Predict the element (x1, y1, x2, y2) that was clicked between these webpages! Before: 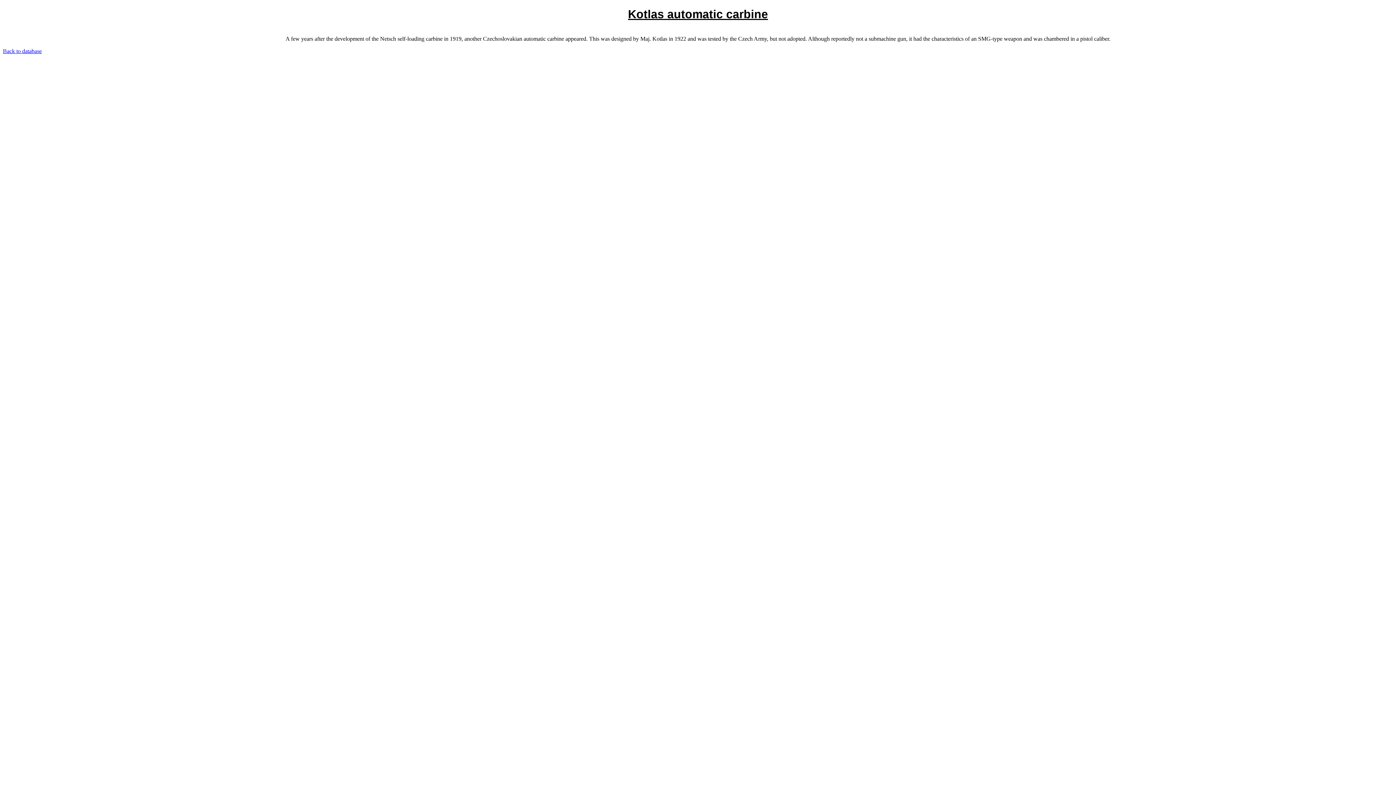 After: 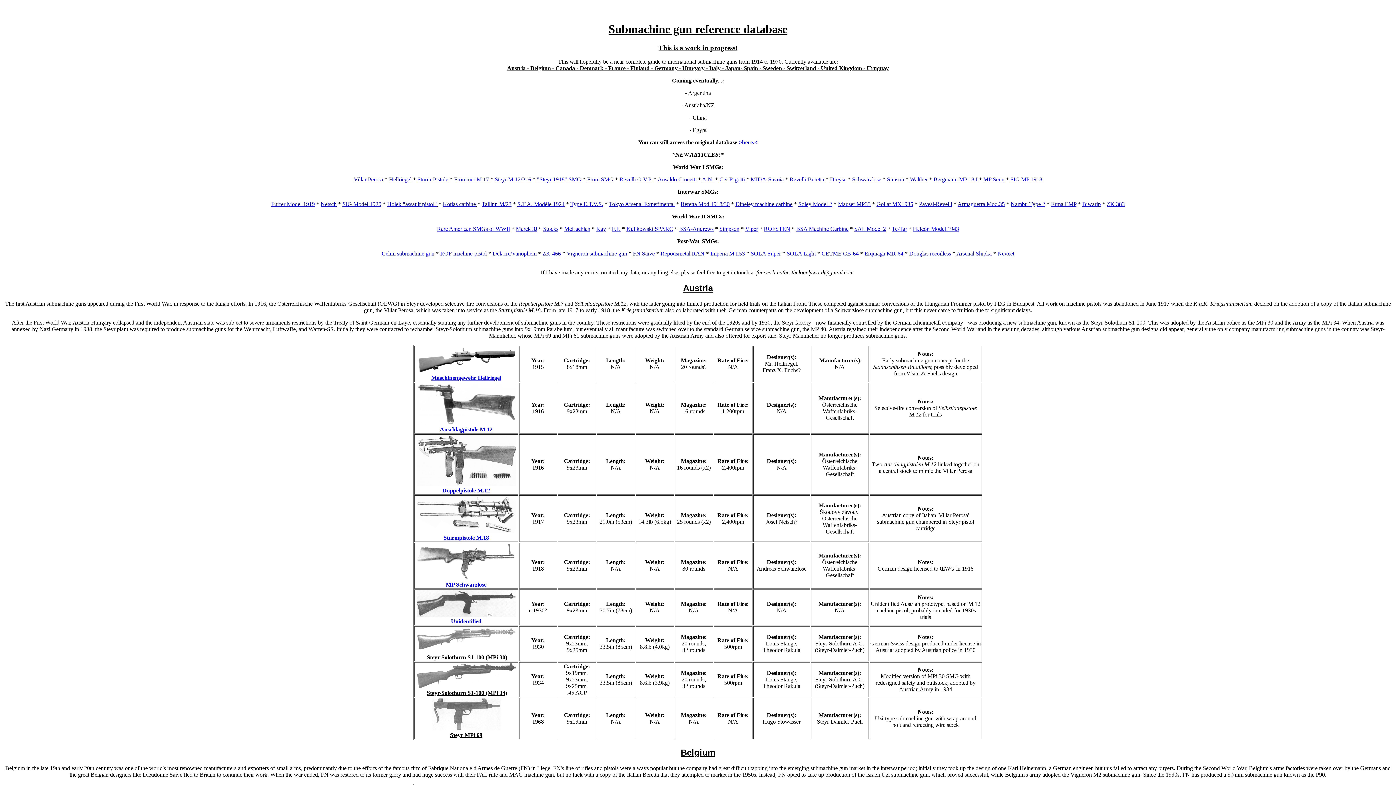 Action: bbox: (2, 47, 41, 54) label: Back to database